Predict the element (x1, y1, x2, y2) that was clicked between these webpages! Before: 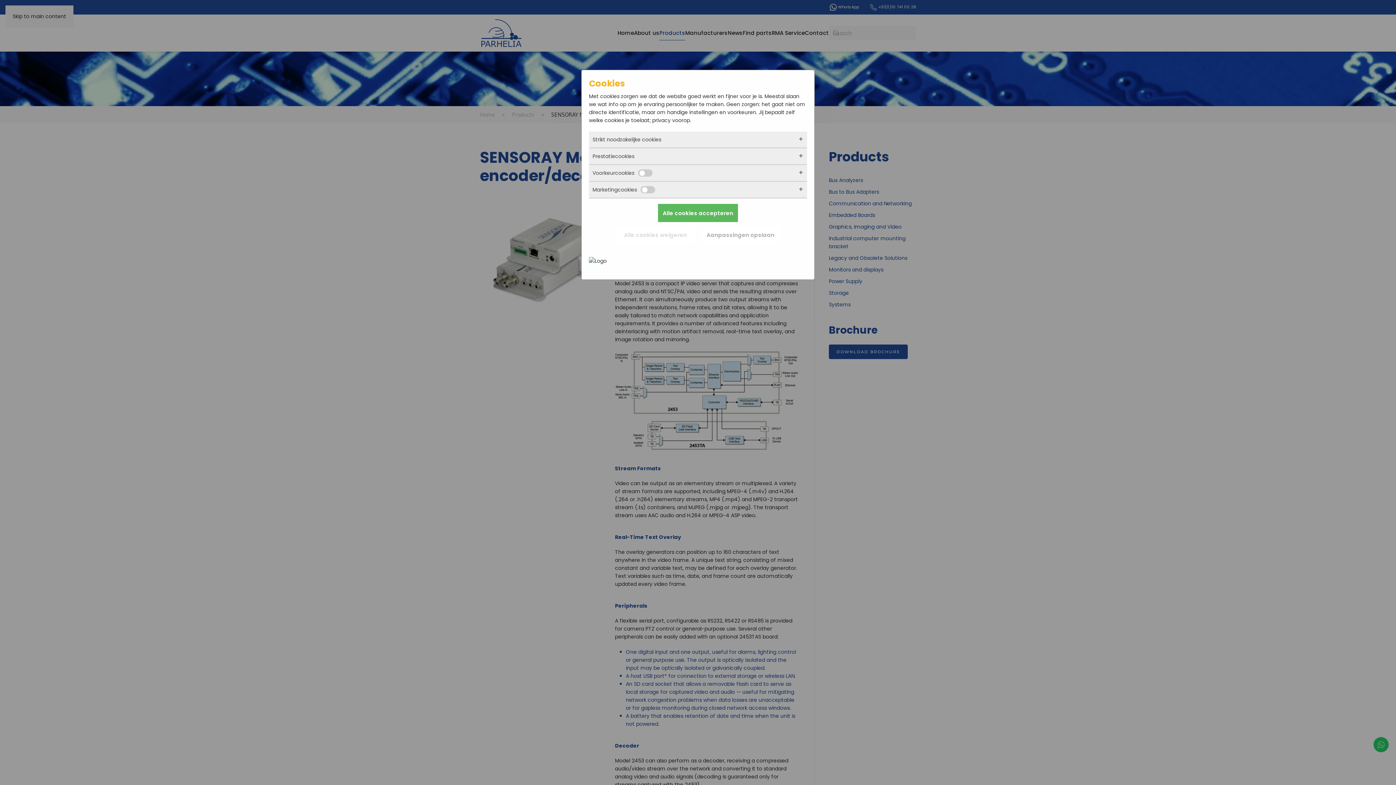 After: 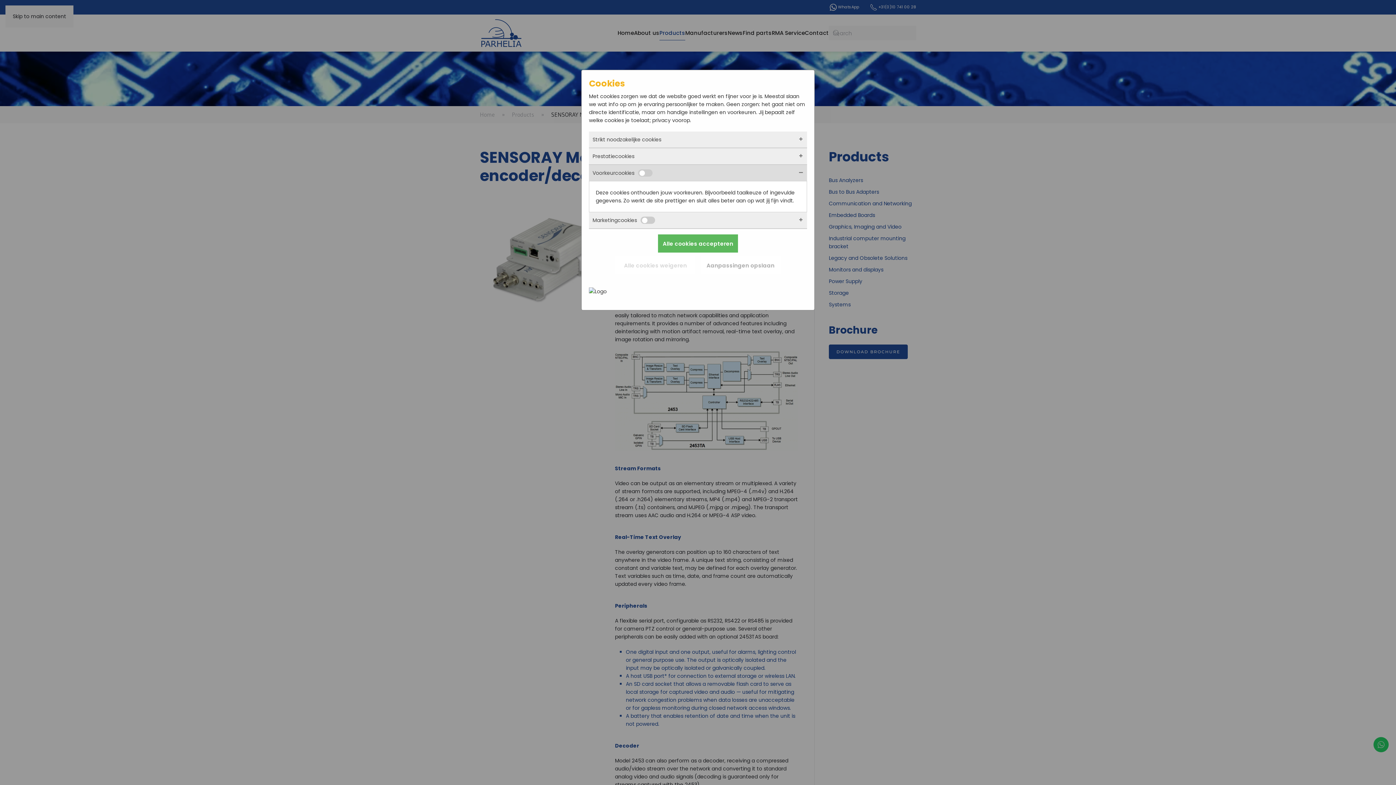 Action: bbox: (589, 165, 807, 181) label: Voorkeurcookies